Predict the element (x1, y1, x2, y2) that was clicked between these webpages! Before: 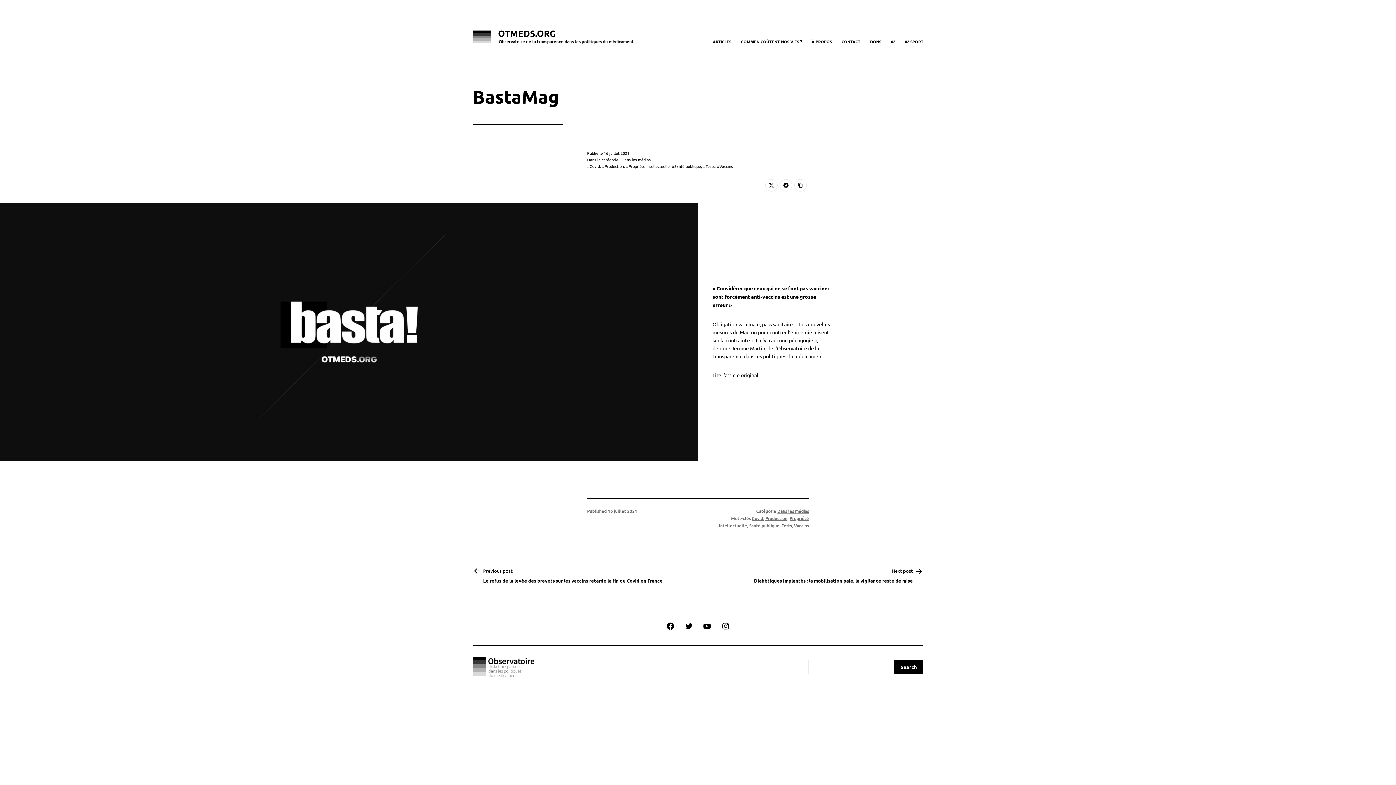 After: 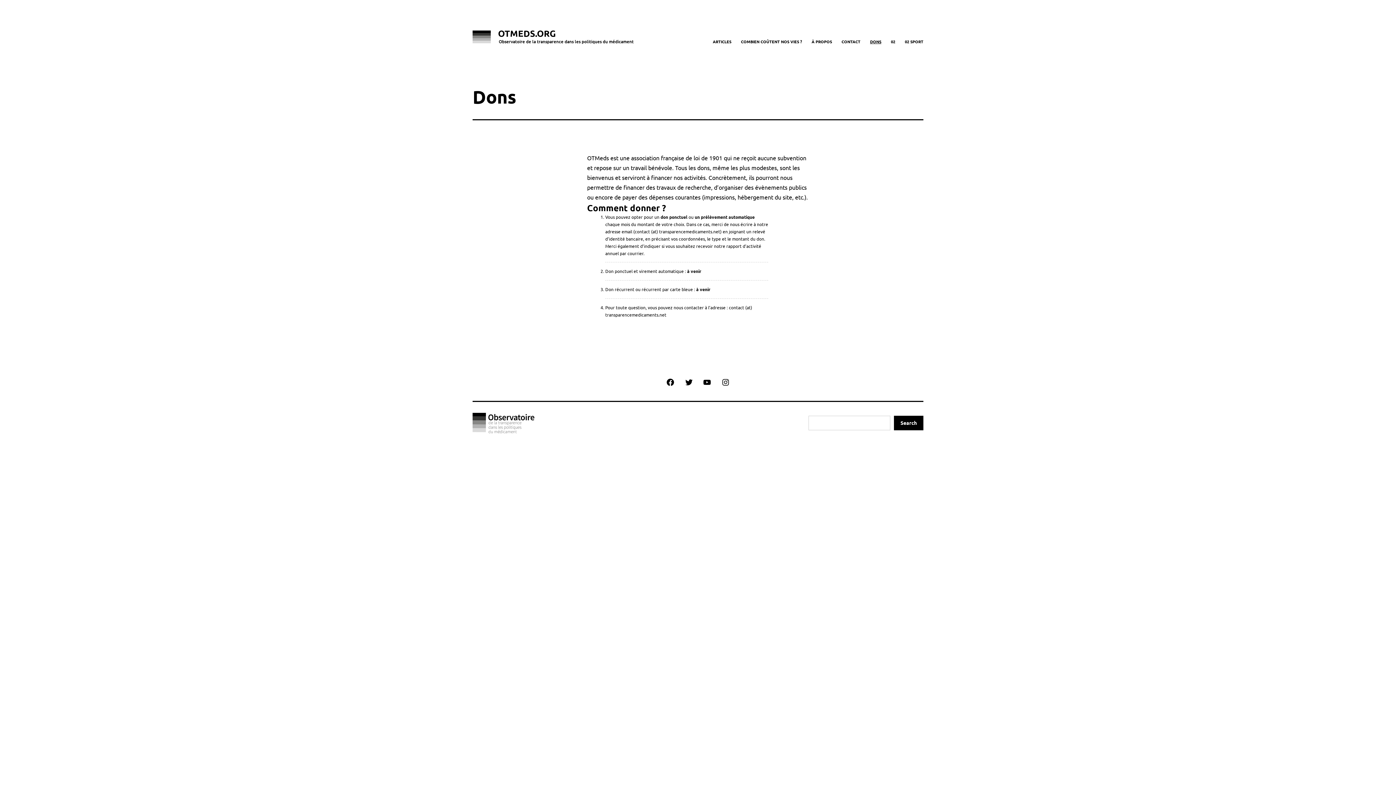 Action: label: DONS bbox: (865, 34, 886, 48)